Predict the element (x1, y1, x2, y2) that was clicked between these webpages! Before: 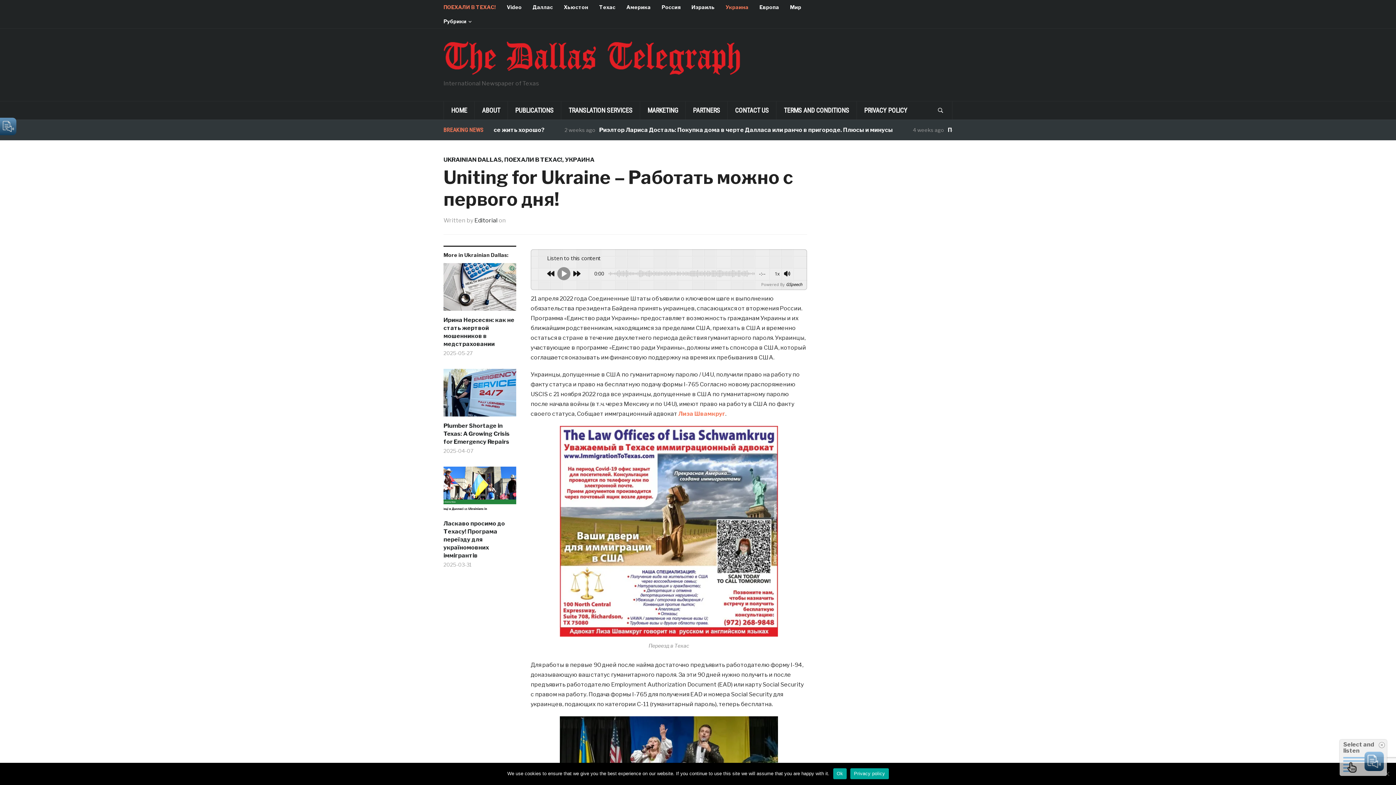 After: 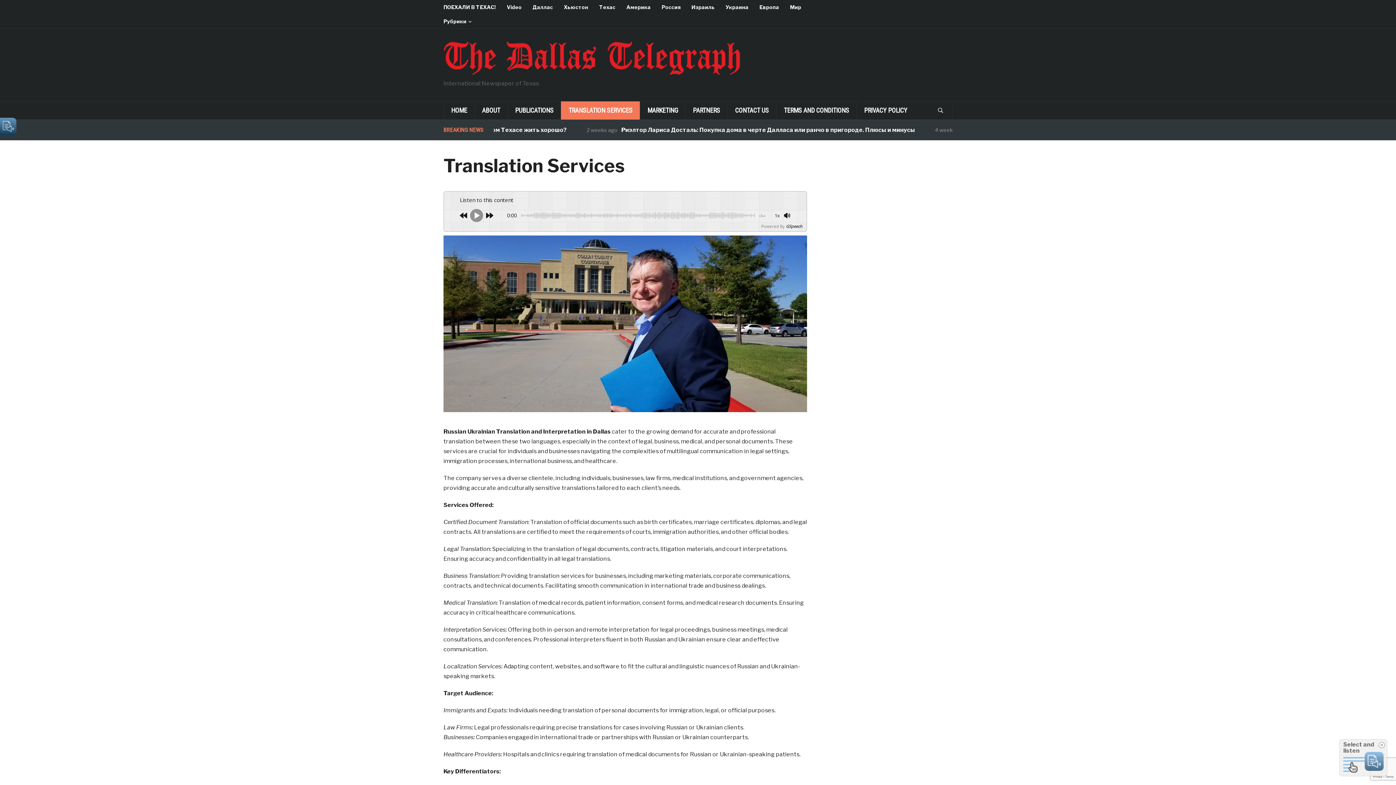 Action: label: TRANSLATION SERVICES bbox: (561, 101, 640, 119)